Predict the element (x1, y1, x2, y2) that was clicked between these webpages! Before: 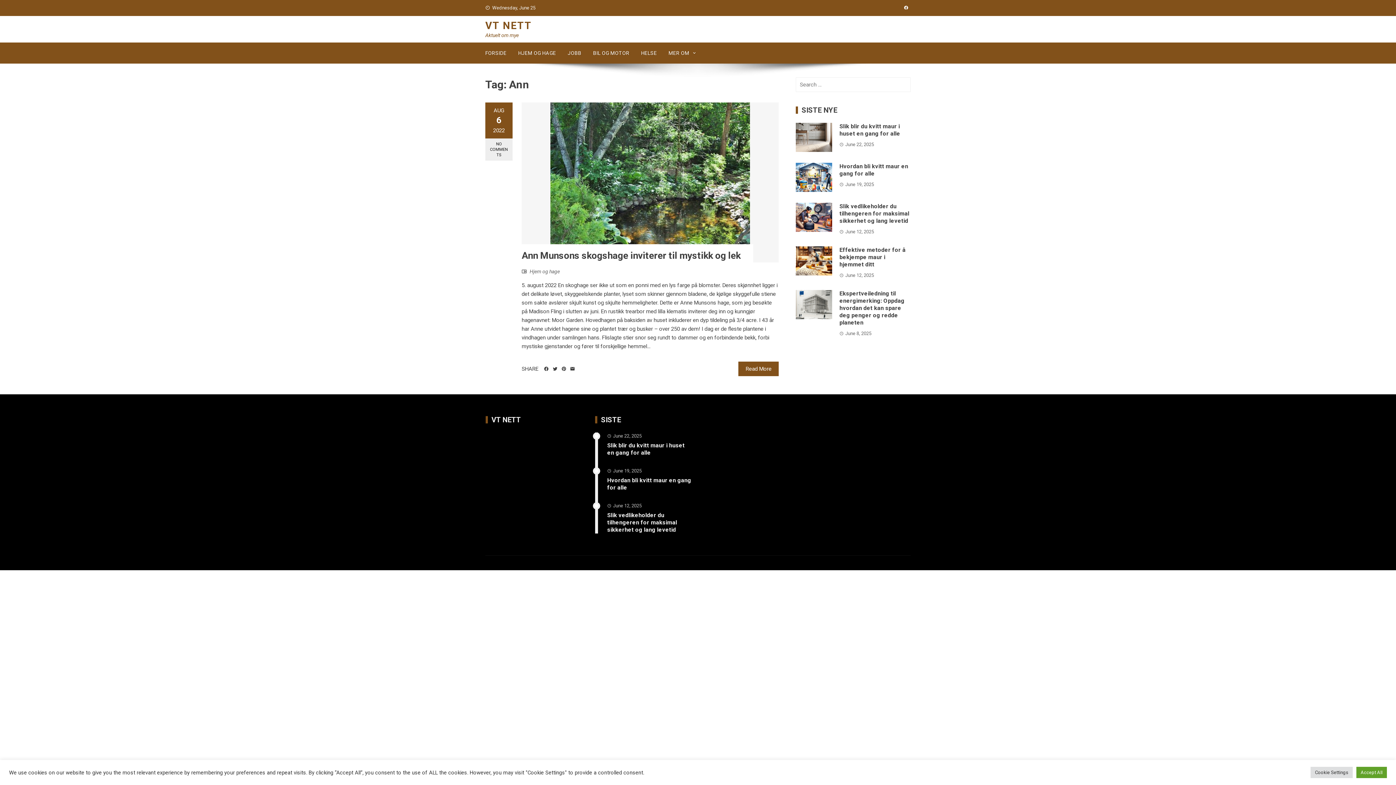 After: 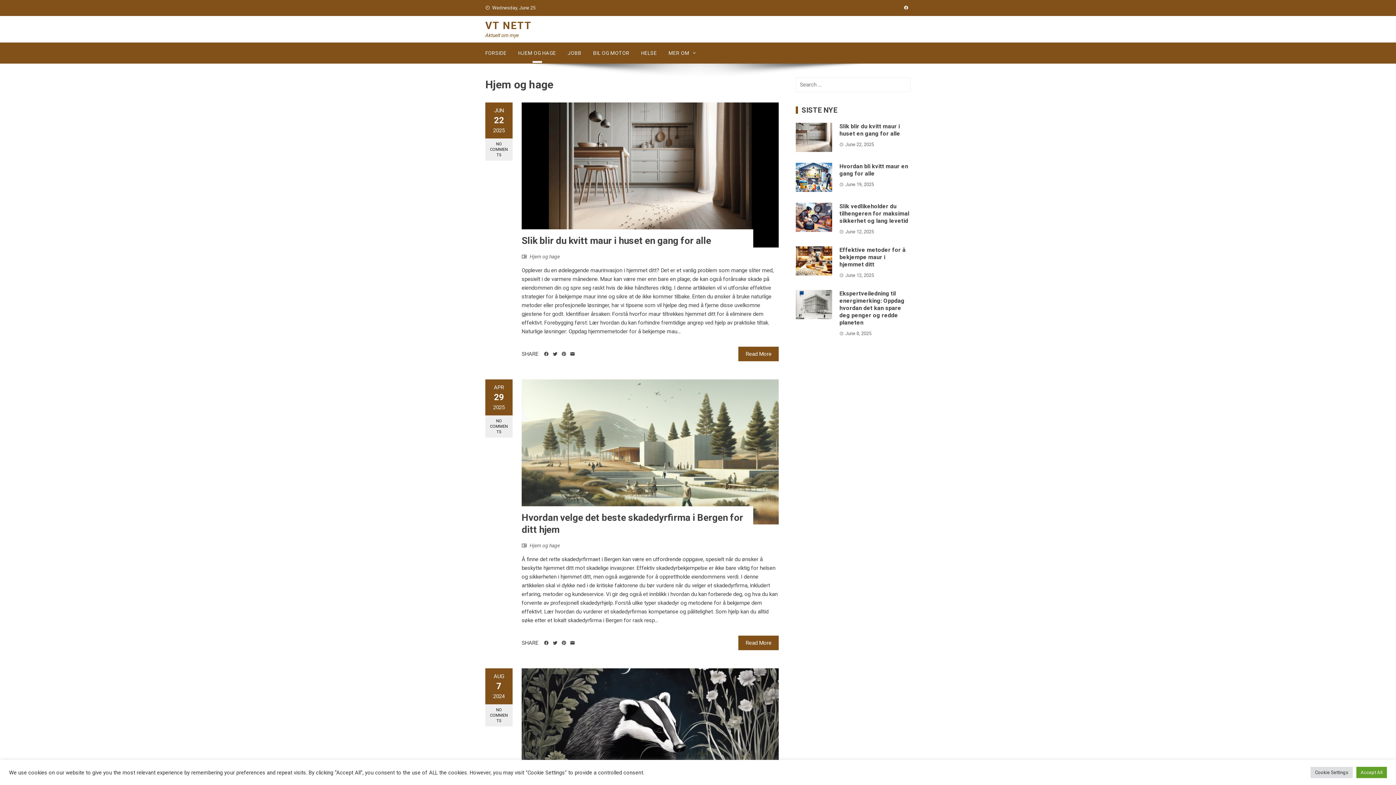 Action: bbox: (529, 268, 560, 274) label: Hjem og hage